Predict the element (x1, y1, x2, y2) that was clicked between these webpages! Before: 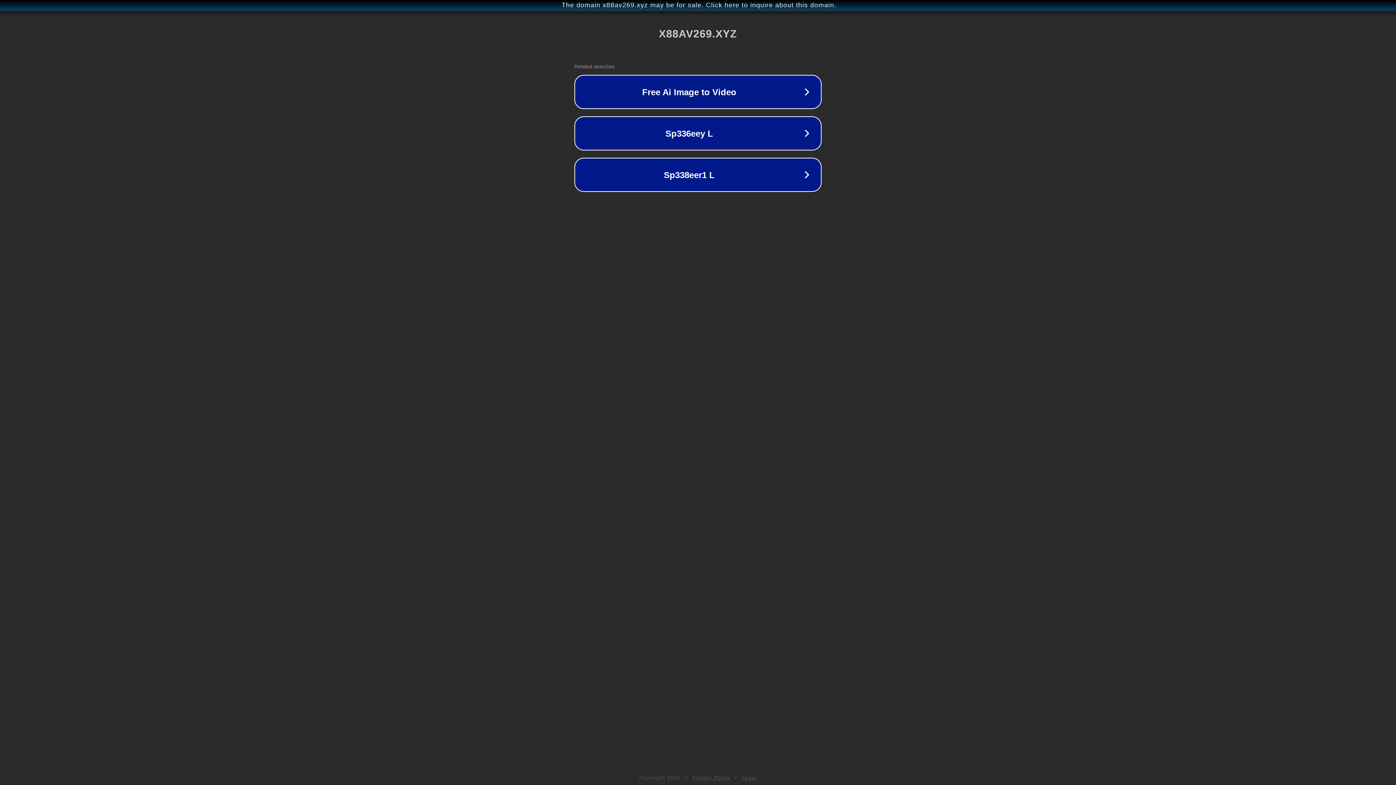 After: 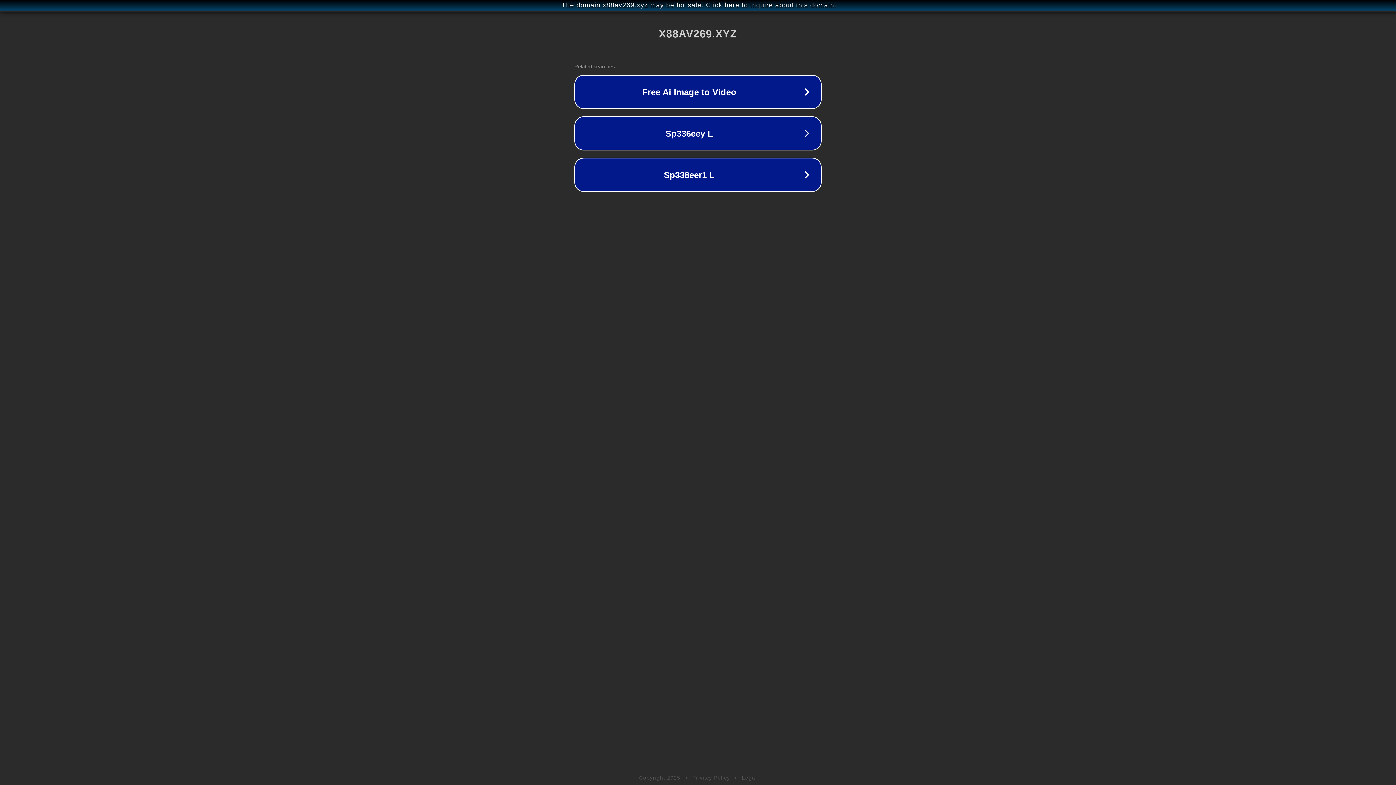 Action: bbox: (692, 775, 730, 781) label: Privacy Policy